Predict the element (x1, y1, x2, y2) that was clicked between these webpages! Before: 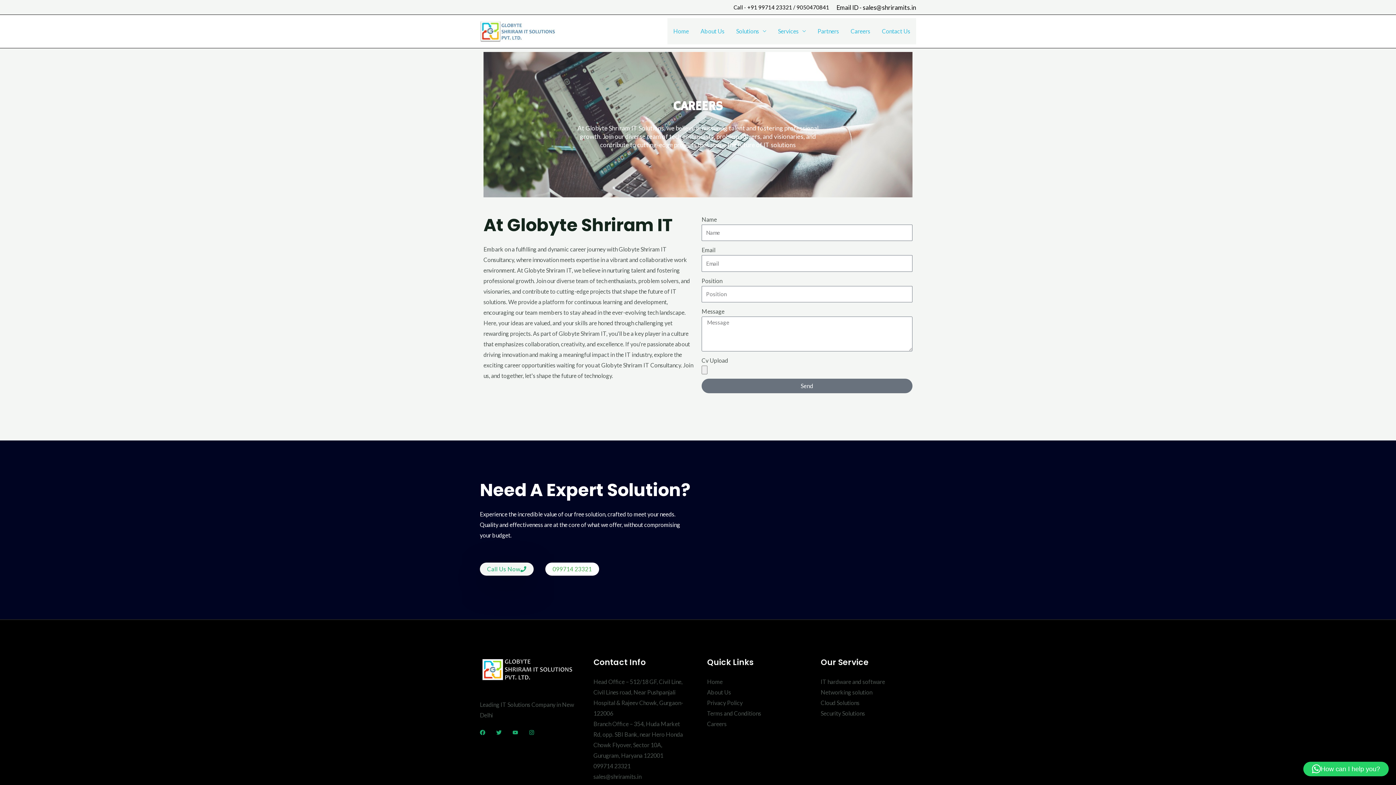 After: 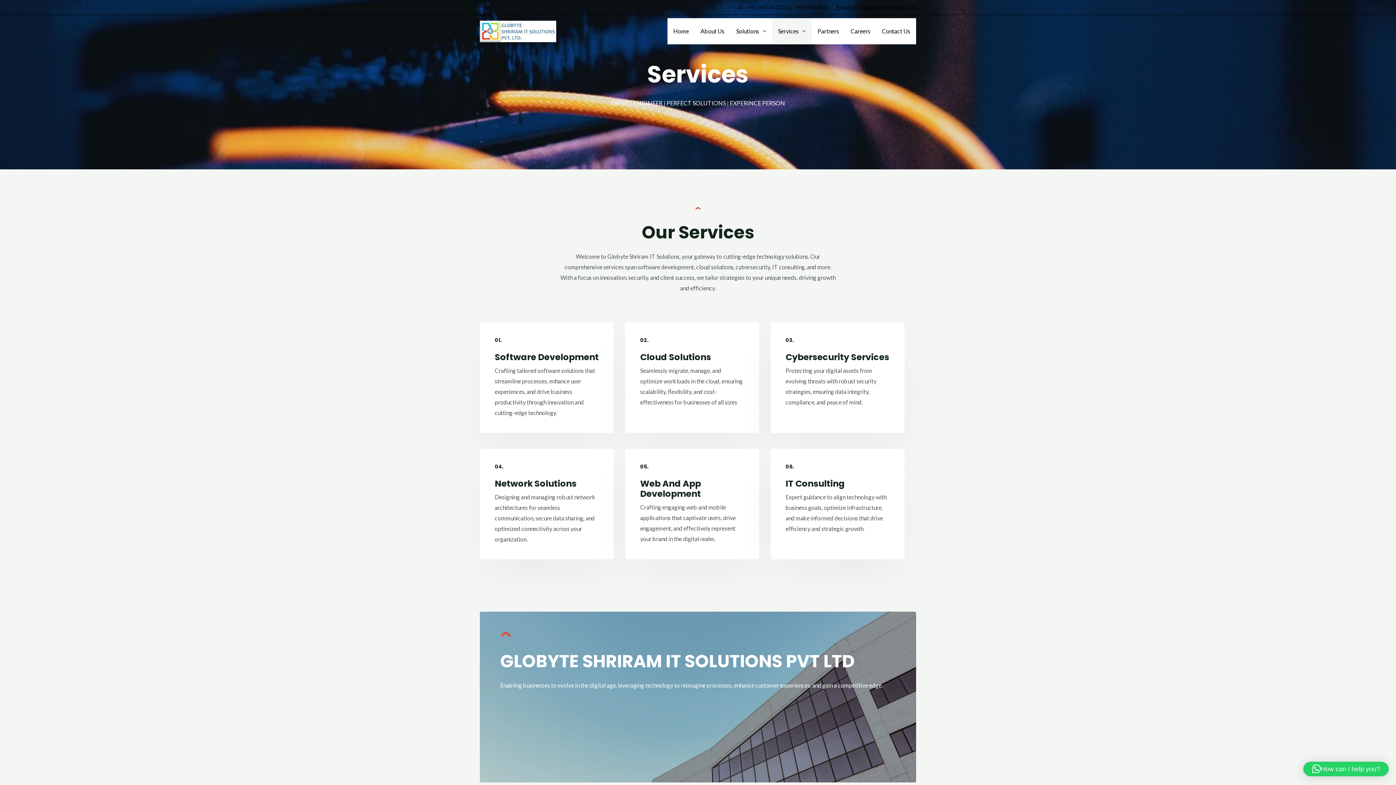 Action: label: Security Solutions bbox: (820, 710, 865, 717)